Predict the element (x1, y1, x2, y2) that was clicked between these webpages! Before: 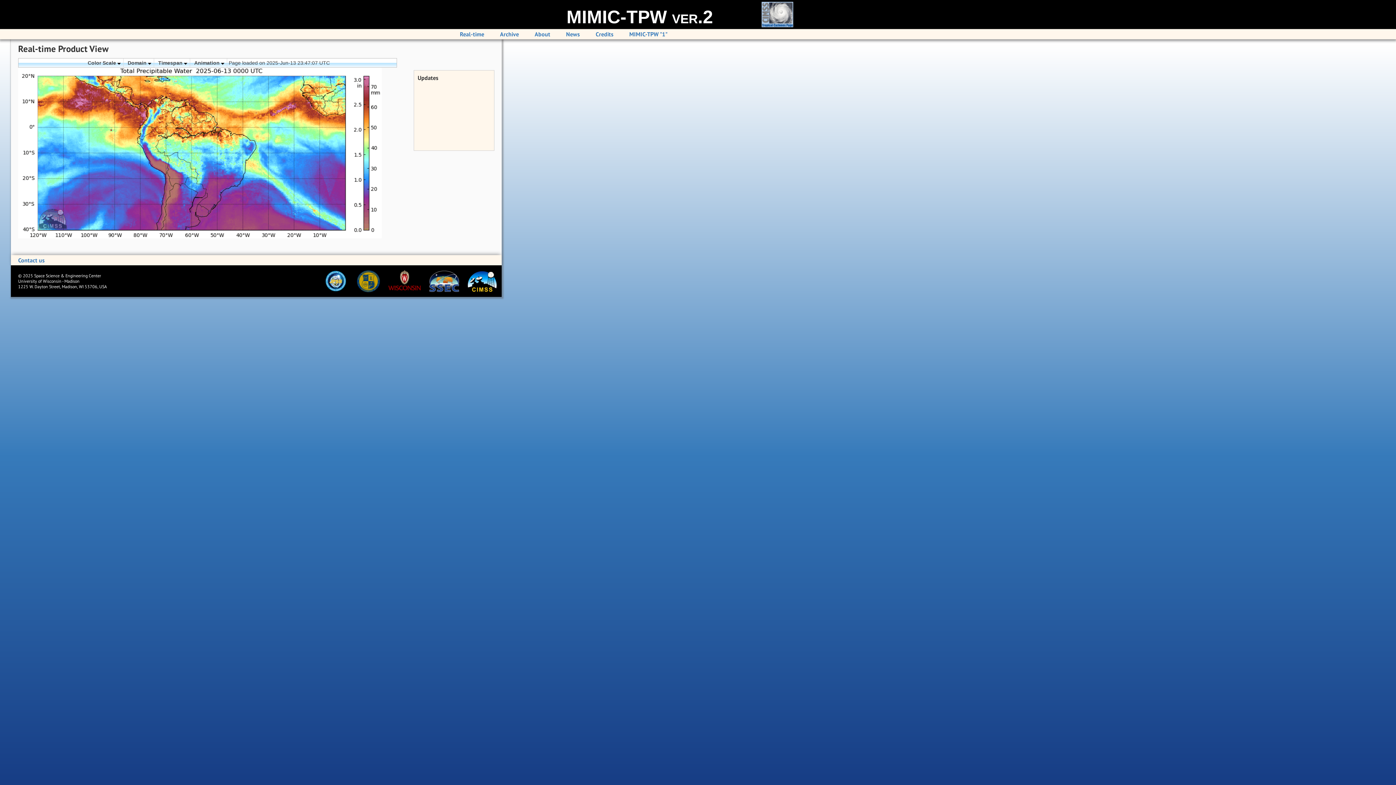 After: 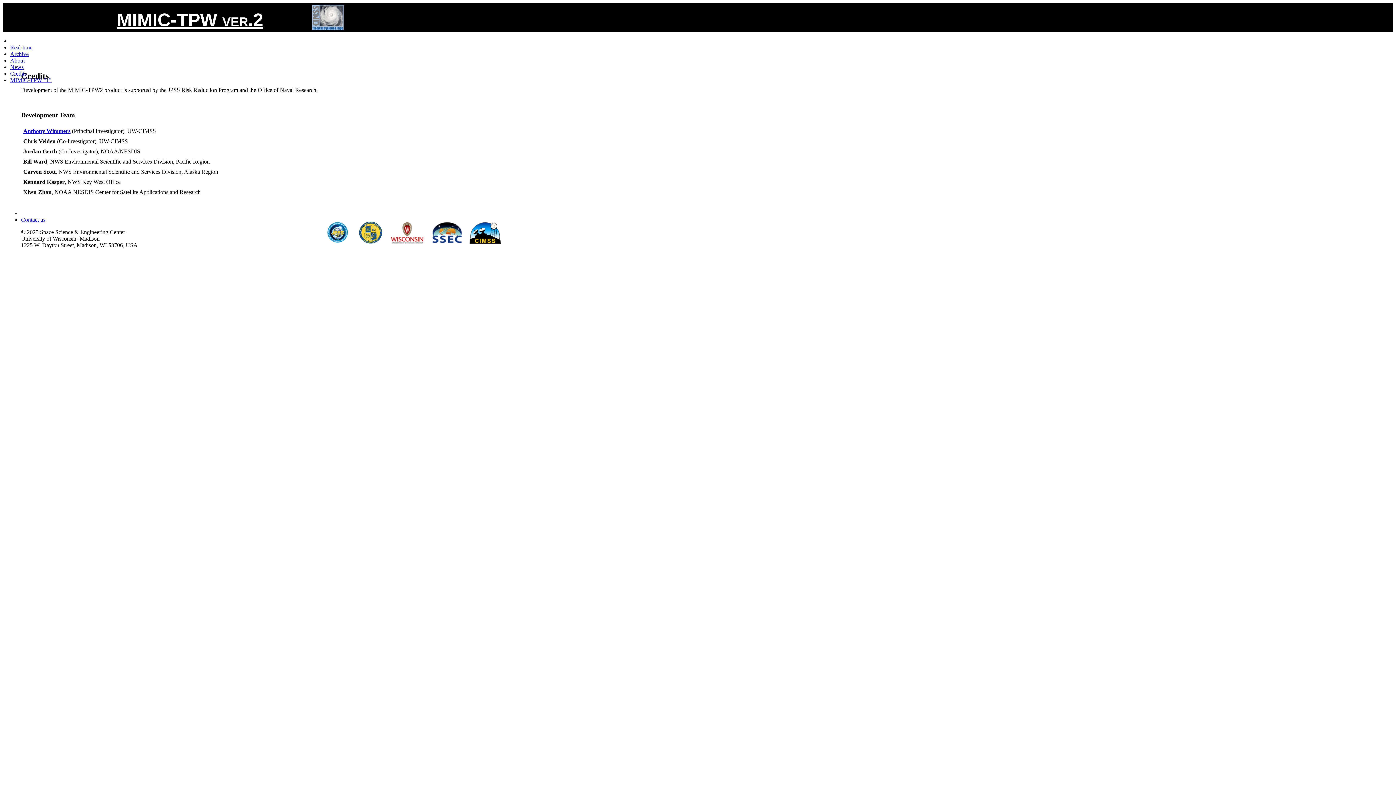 Action: bbox: (595, 30, 613, 37) label: Credits